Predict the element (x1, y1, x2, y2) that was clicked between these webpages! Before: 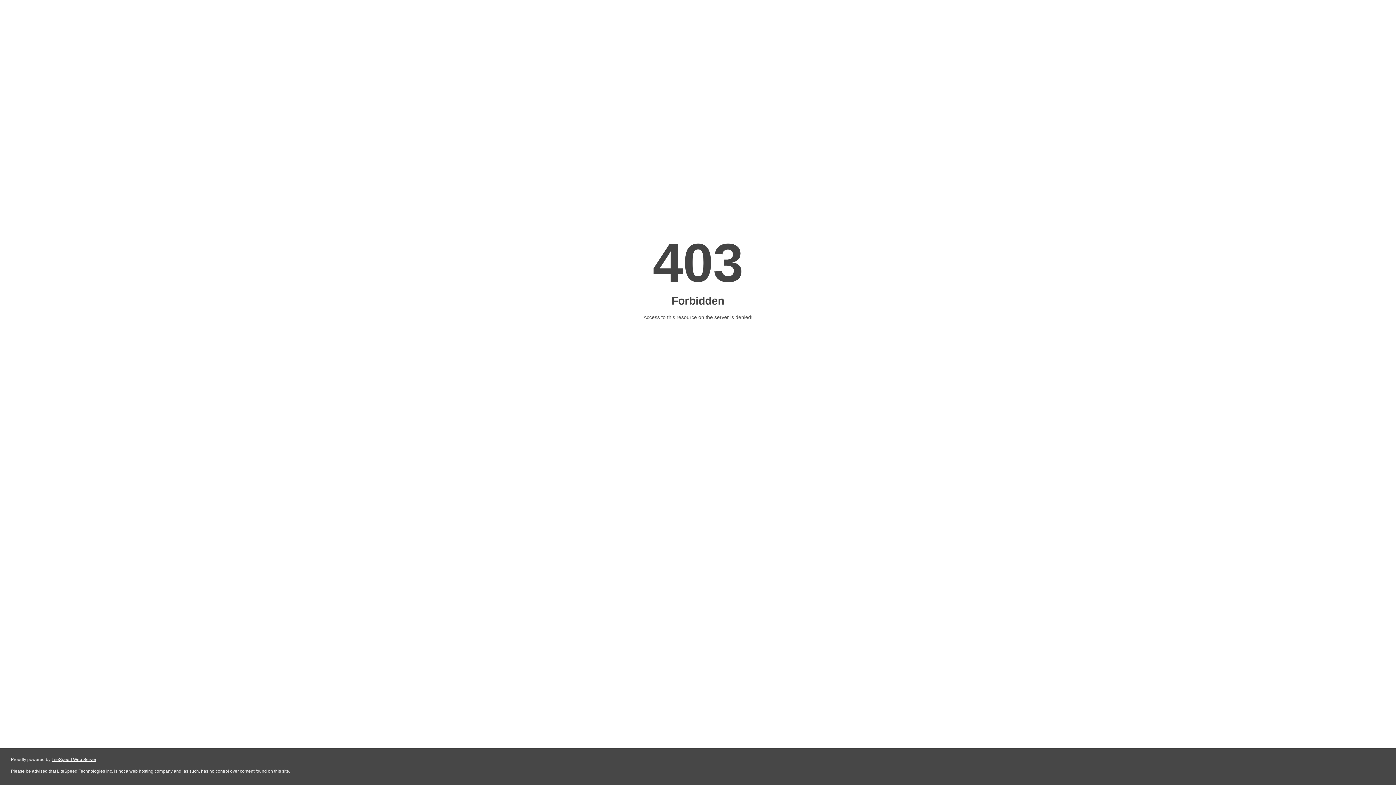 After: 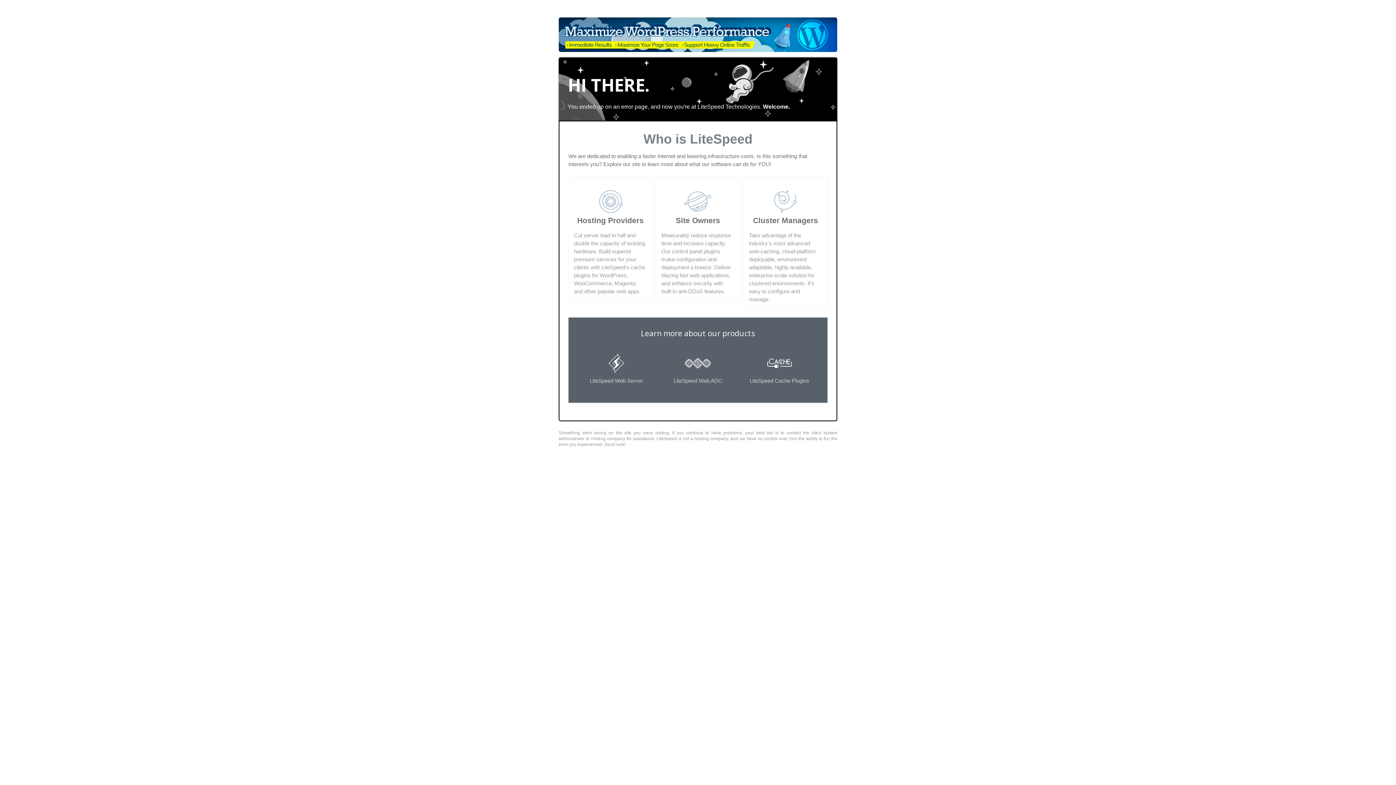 Action: label: LiteSpeed Web Server bbox: (51, 757, 96, 762)